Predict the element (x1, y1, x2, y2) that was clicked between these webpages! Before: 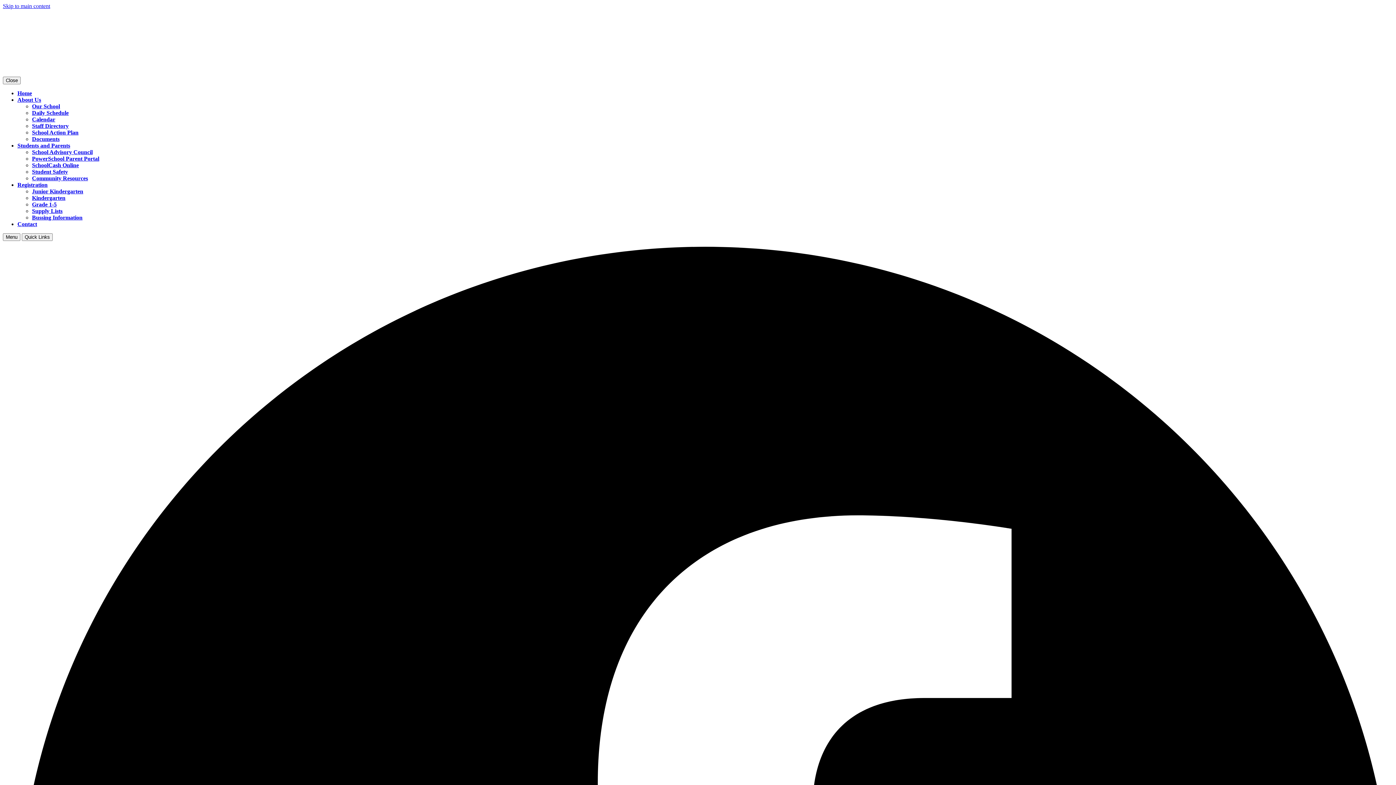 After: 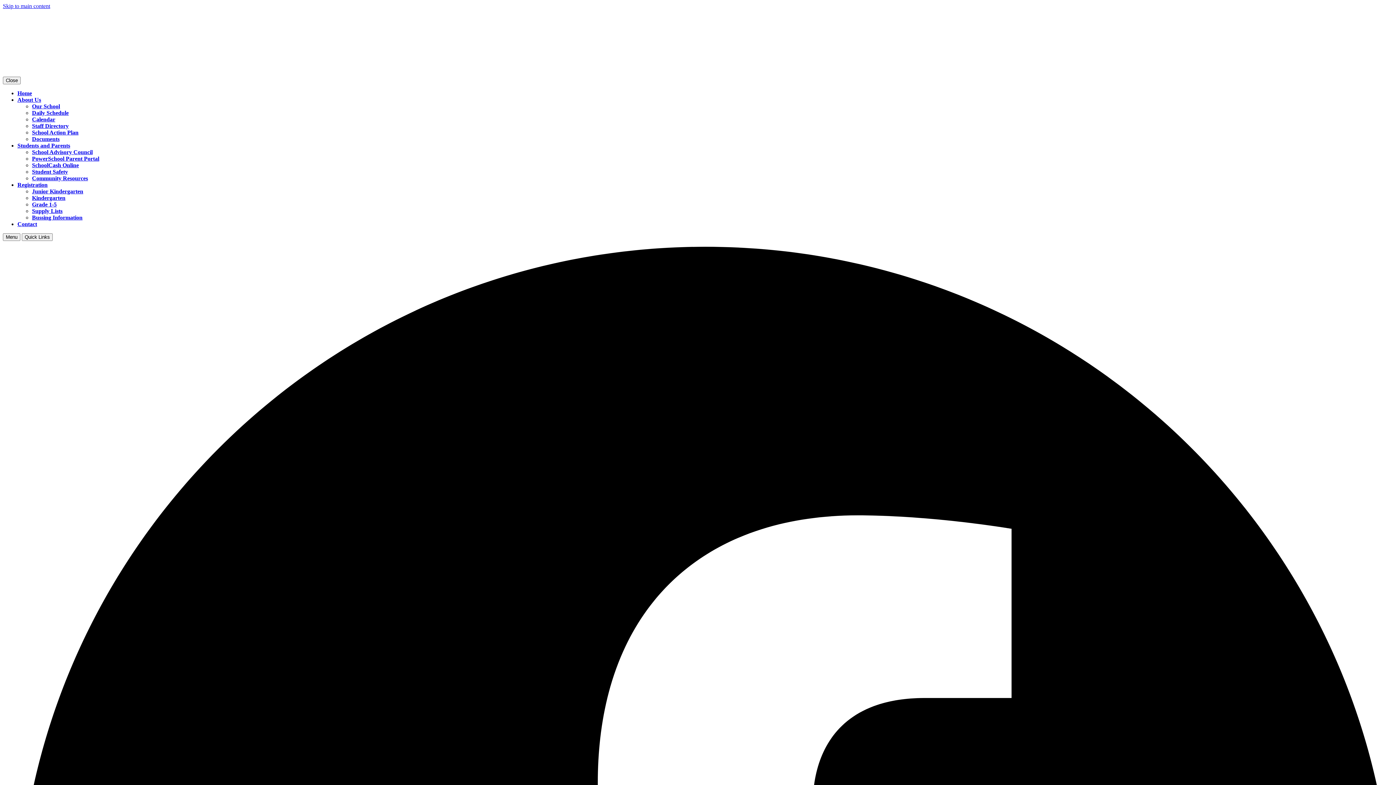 Action: bbox: (32, 162, 78, 168) label: SchoolCash Online